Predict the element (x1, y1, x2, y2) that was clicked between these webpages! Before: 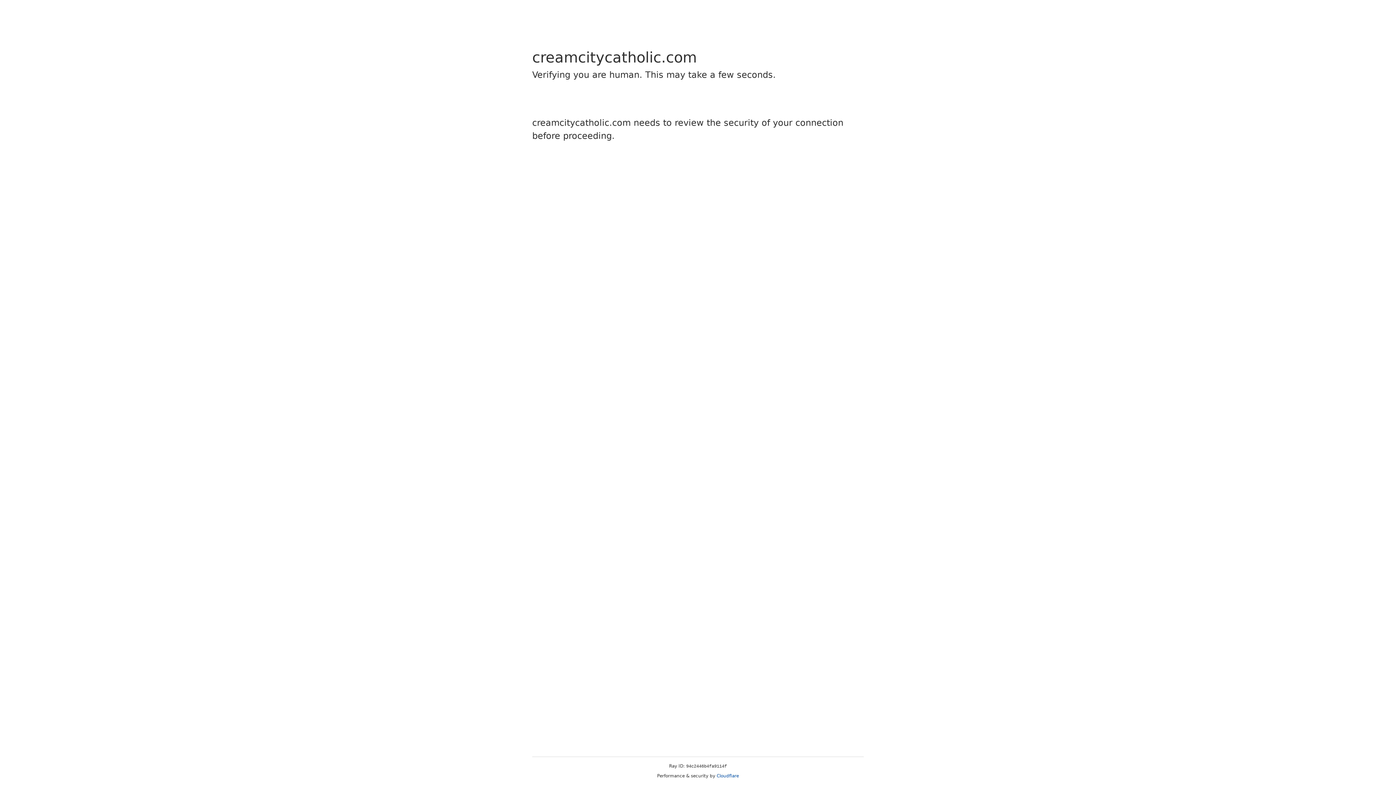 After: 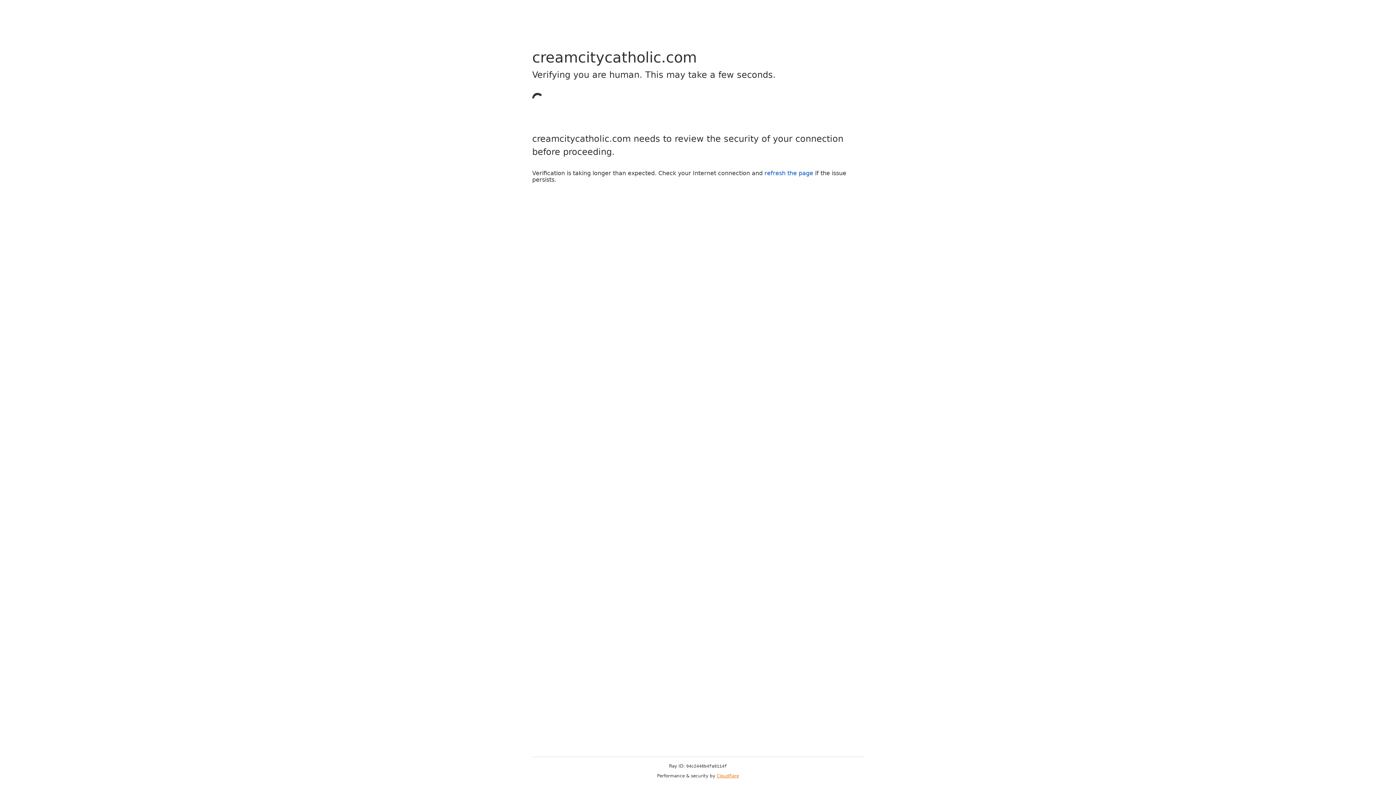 Action: label: Cloudflare bbox: (716, 773, 739, 778)